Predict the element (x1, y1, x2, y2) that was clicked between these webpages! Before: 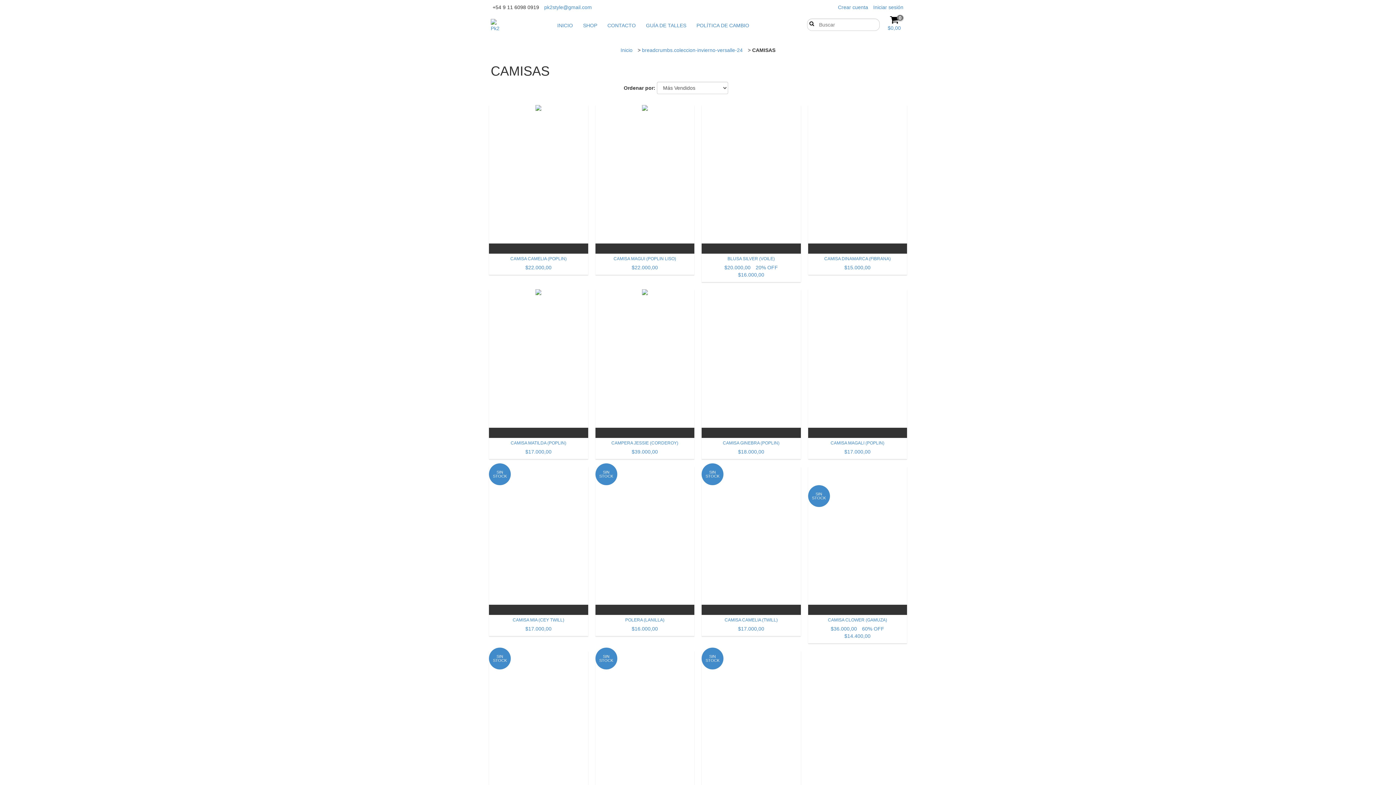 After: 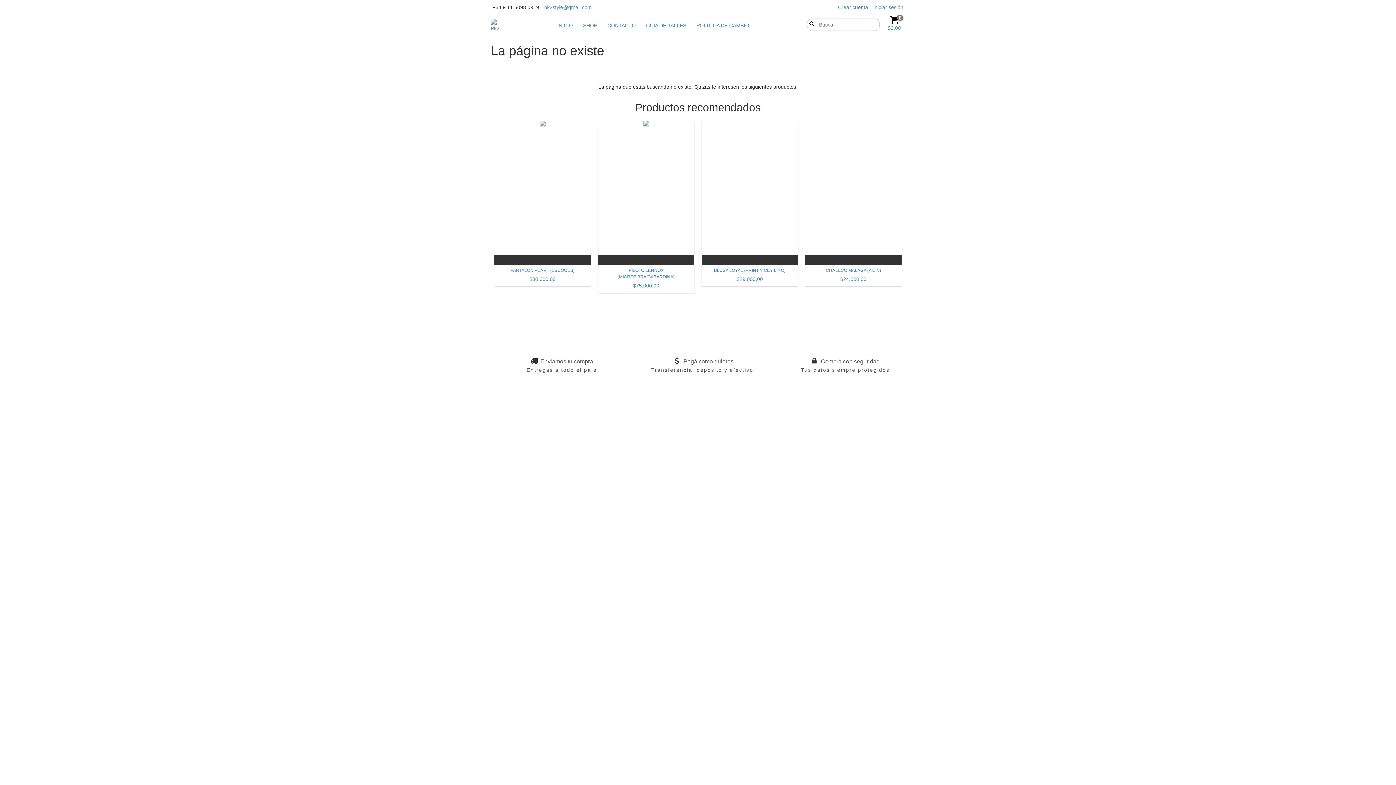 Action: bbox: (642, 47, 742, 53) label: breadcrumbs.coleccion-invierno-versalle-24